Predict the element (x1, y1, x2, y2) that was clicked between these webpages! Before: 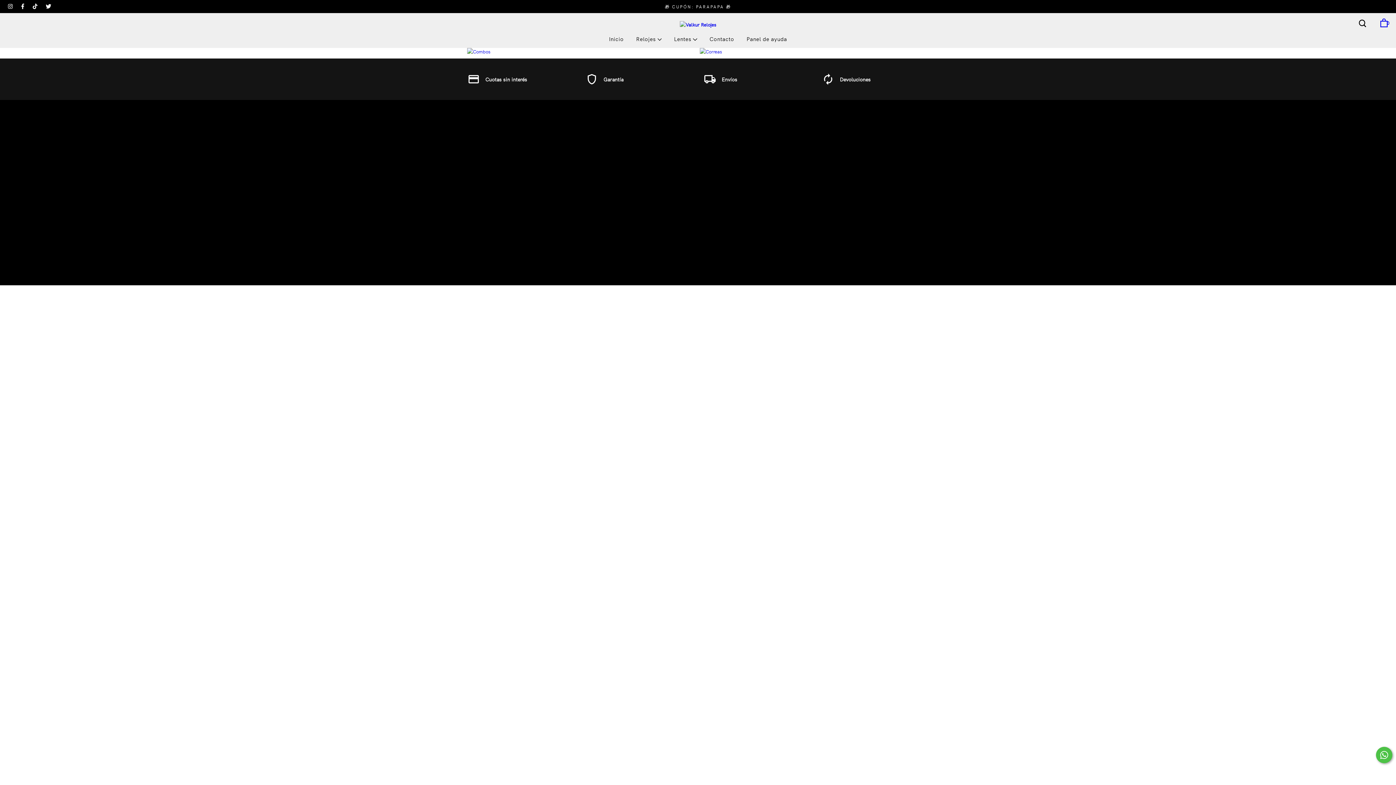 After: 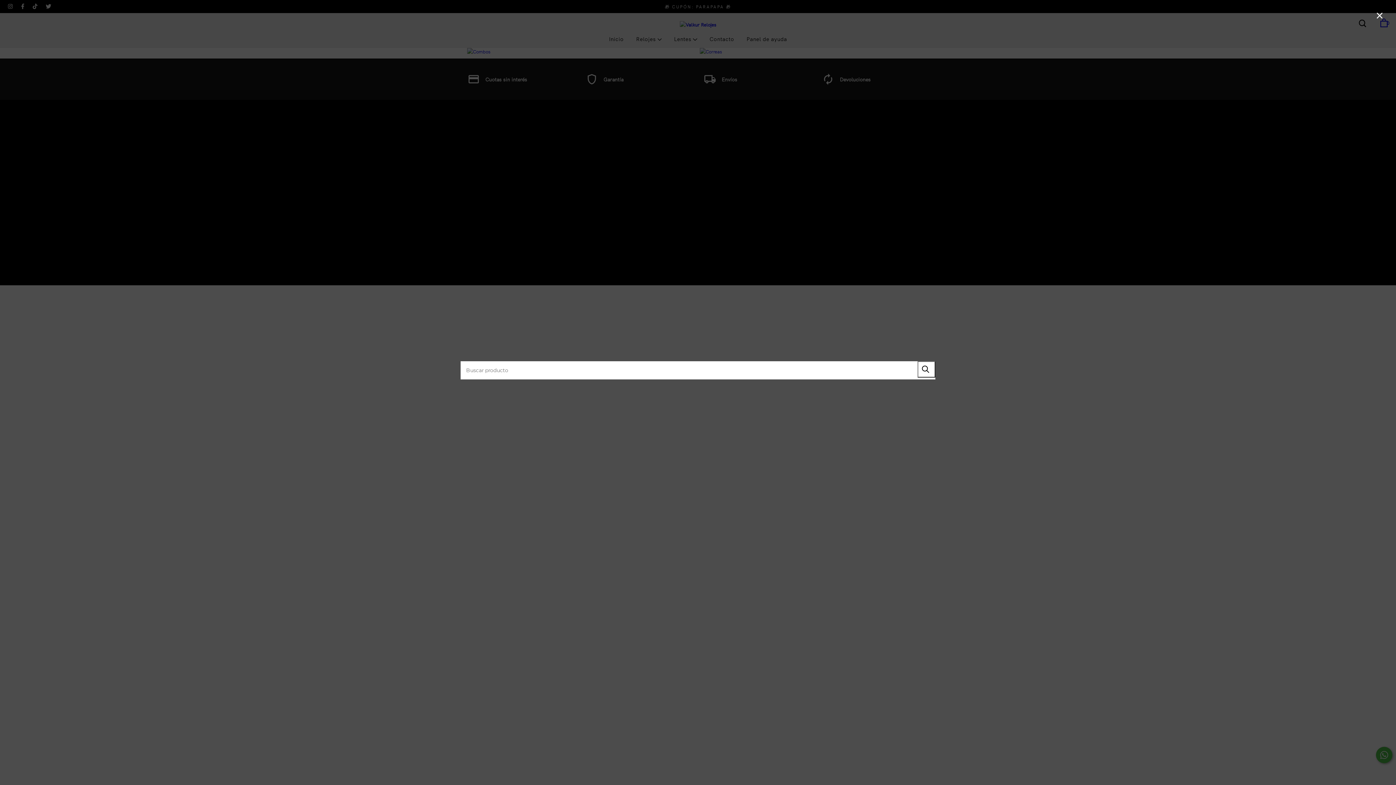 Action: bbox: (1359, 21, 1366, 28)